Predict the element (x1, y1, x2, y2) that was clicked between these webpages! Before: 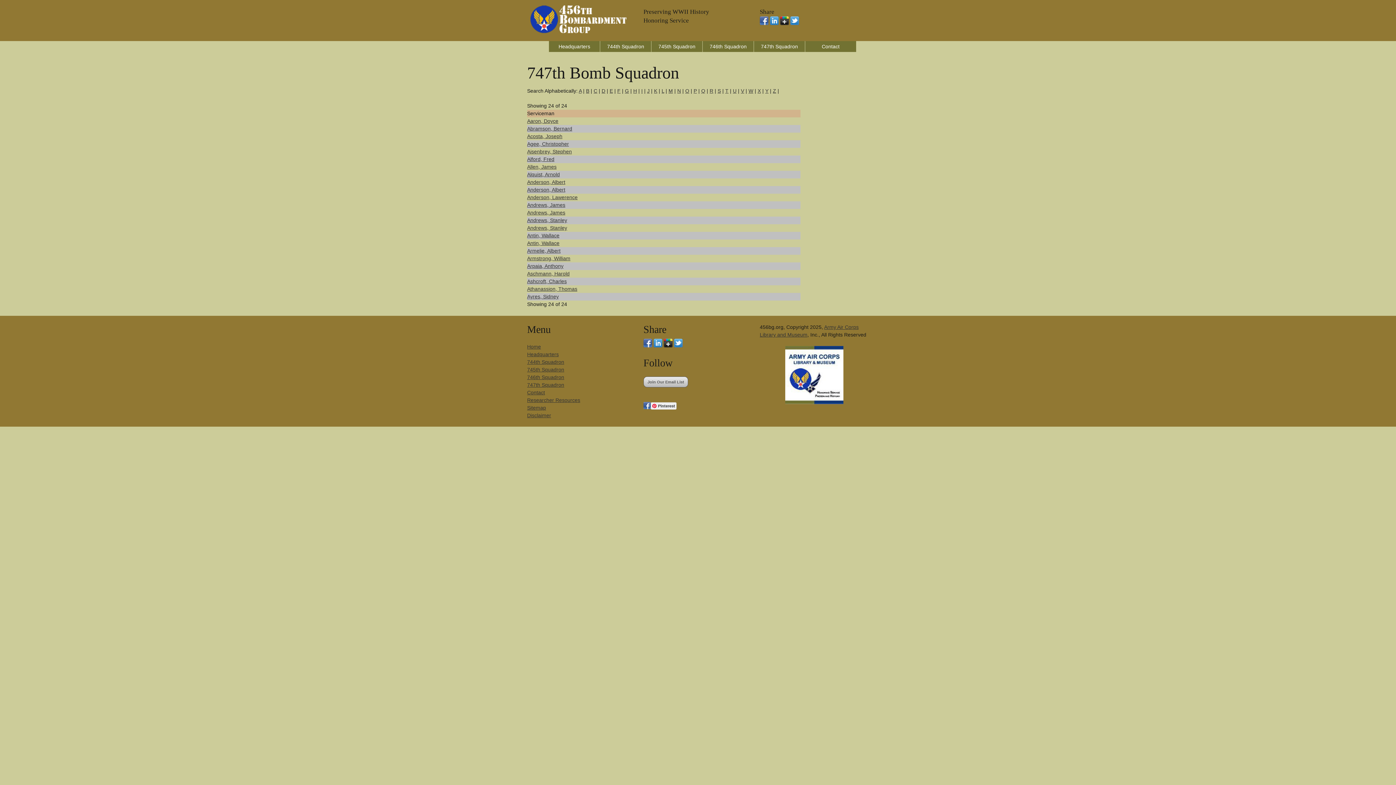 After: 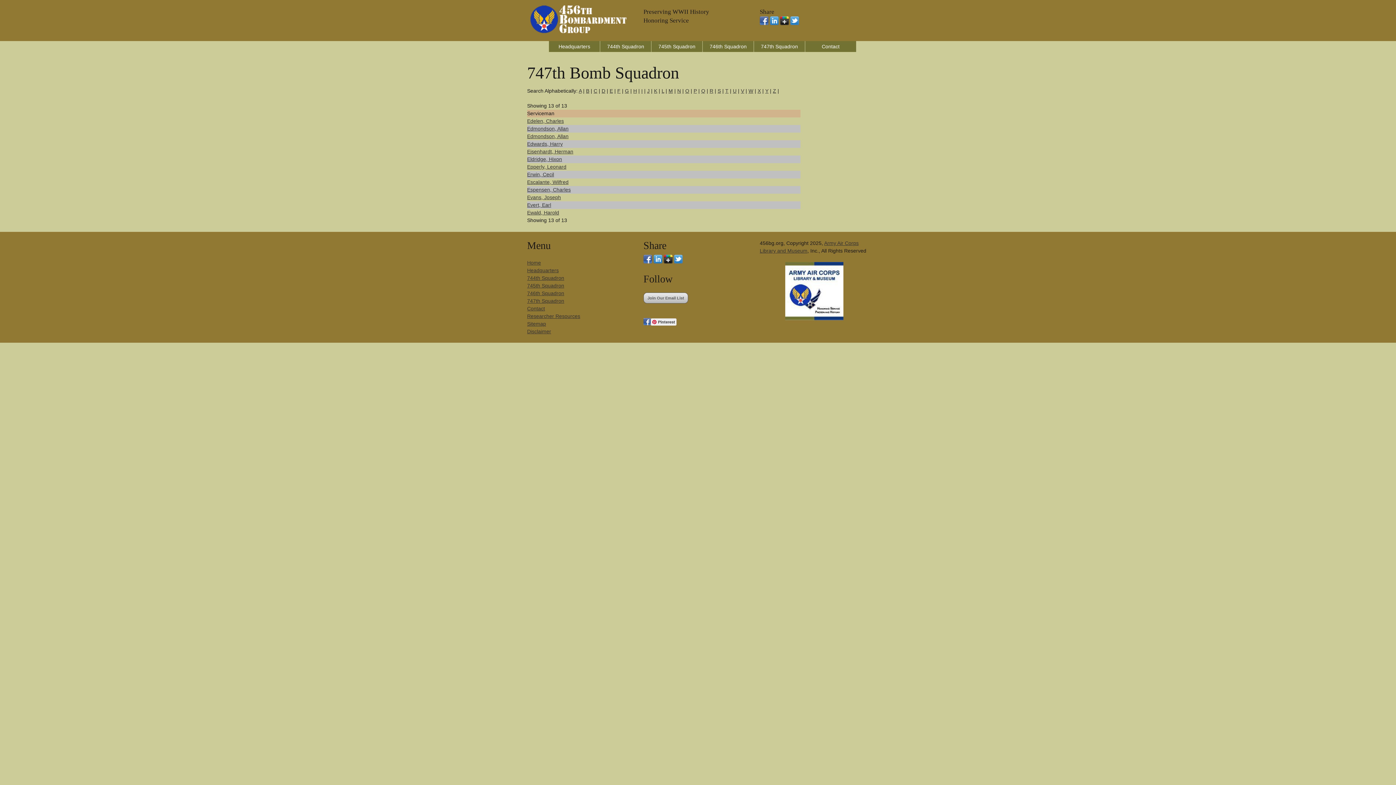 Action: bbox: (609, 88, 613, 93) label: E